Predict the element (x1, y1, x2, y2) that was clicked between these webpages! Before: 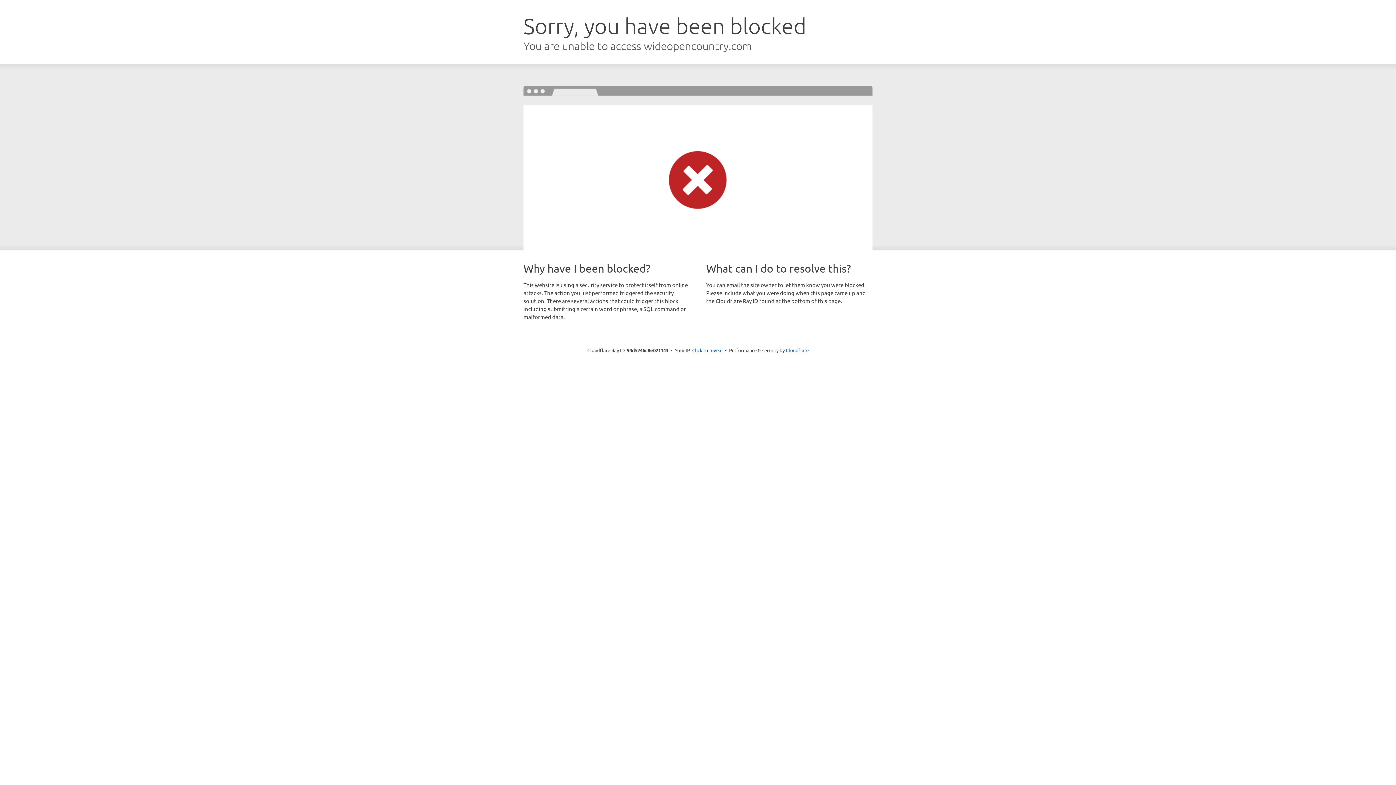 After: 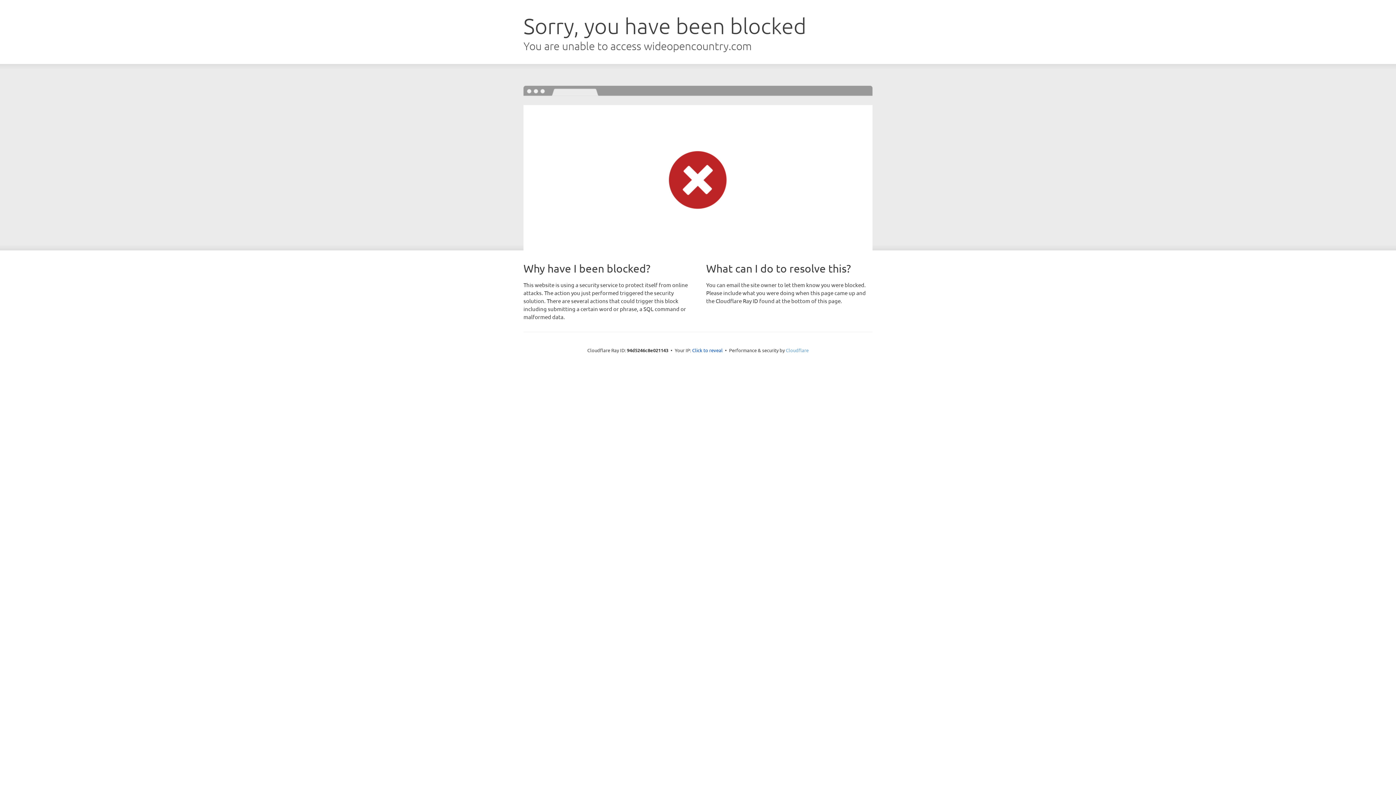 Action: label: Cloudflare bbox: (786, 347, 808, 353)